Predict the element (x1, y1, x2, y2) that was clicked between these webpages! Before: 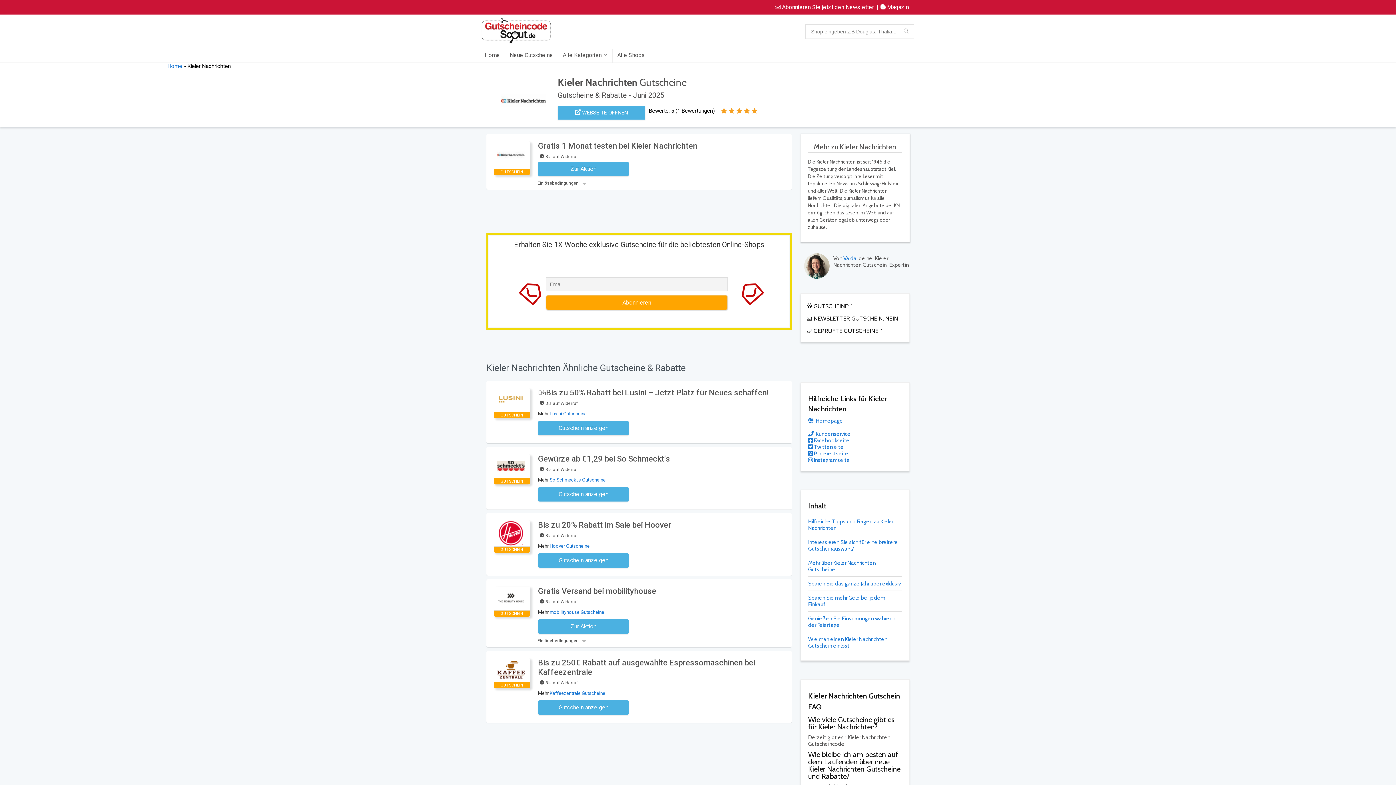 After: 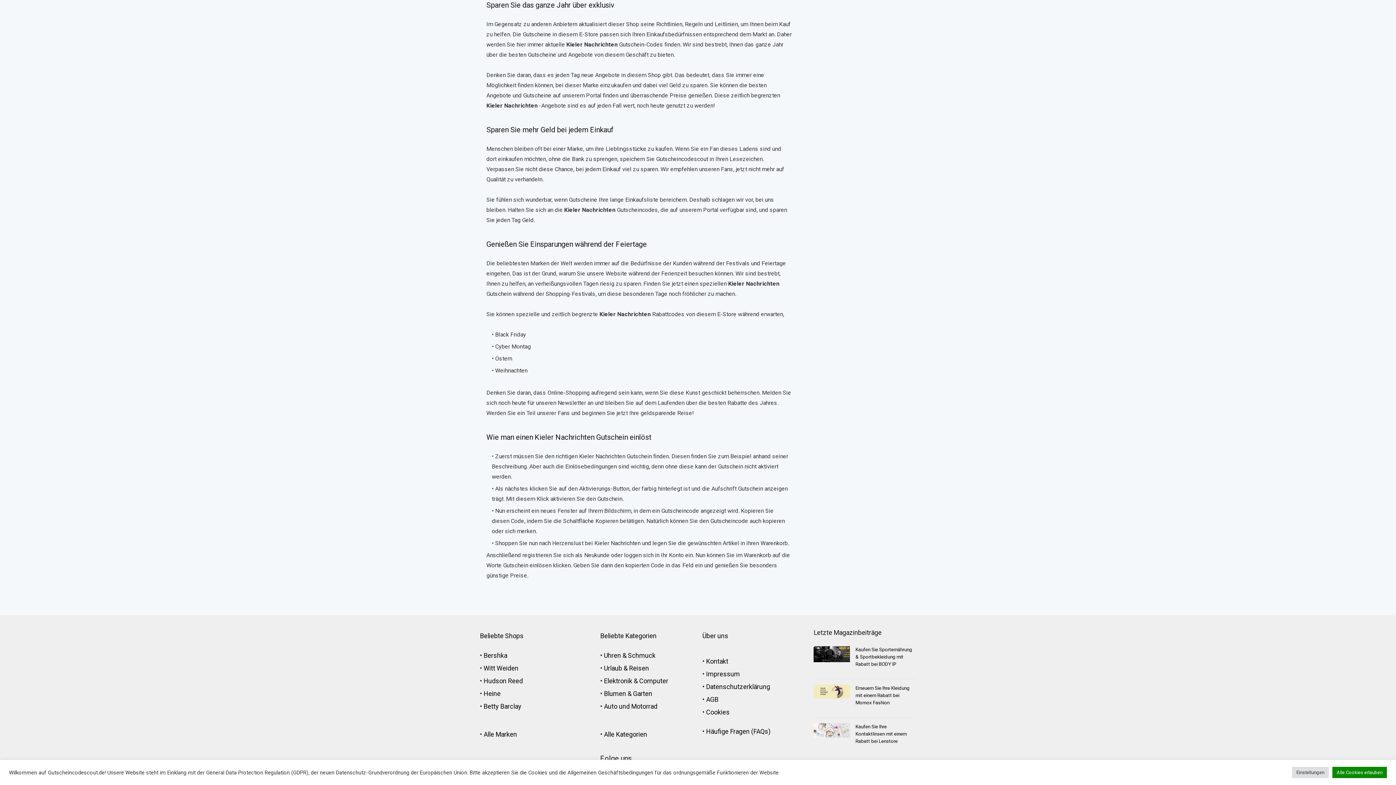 Action: label: Sparen Sie das ganze Jahr über exklusiv bbox: (808, 580, 901, 587)